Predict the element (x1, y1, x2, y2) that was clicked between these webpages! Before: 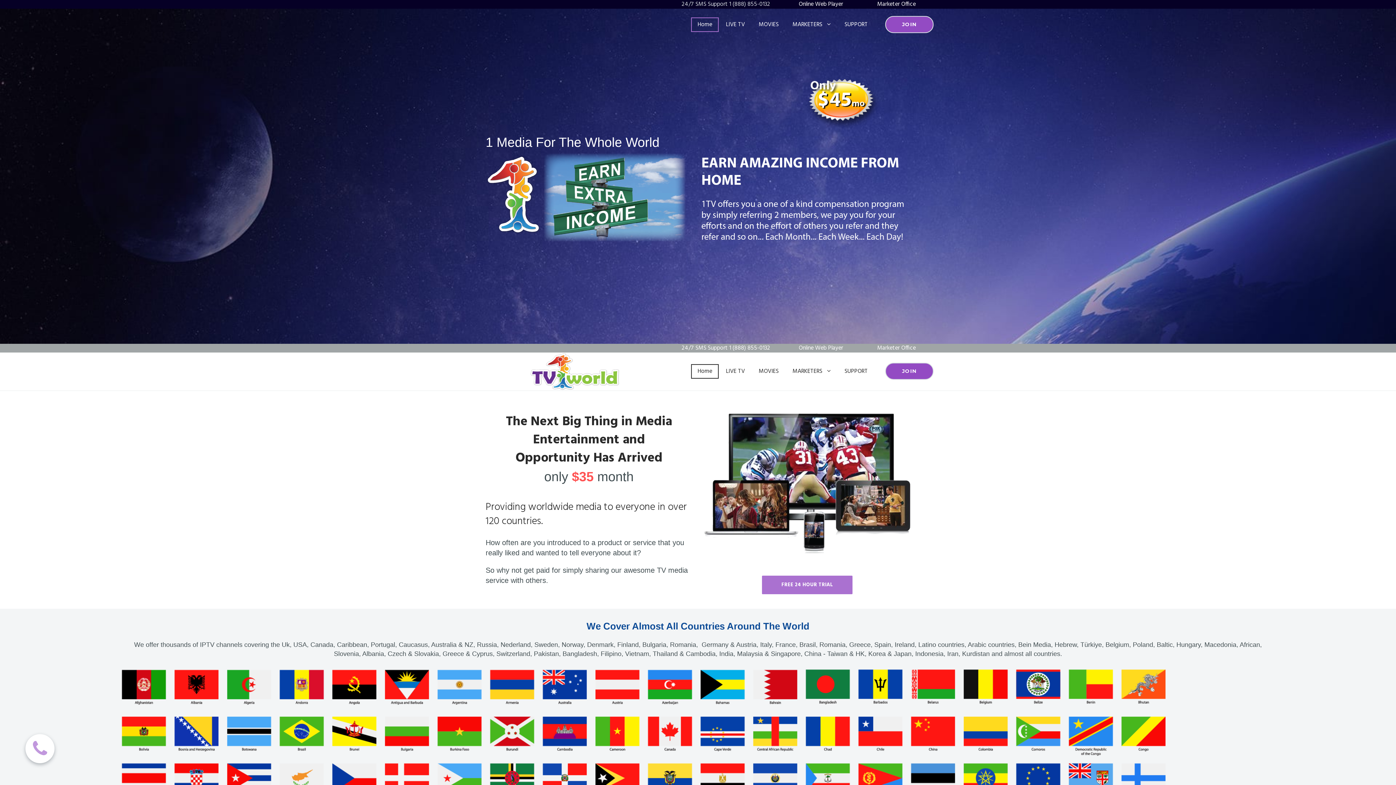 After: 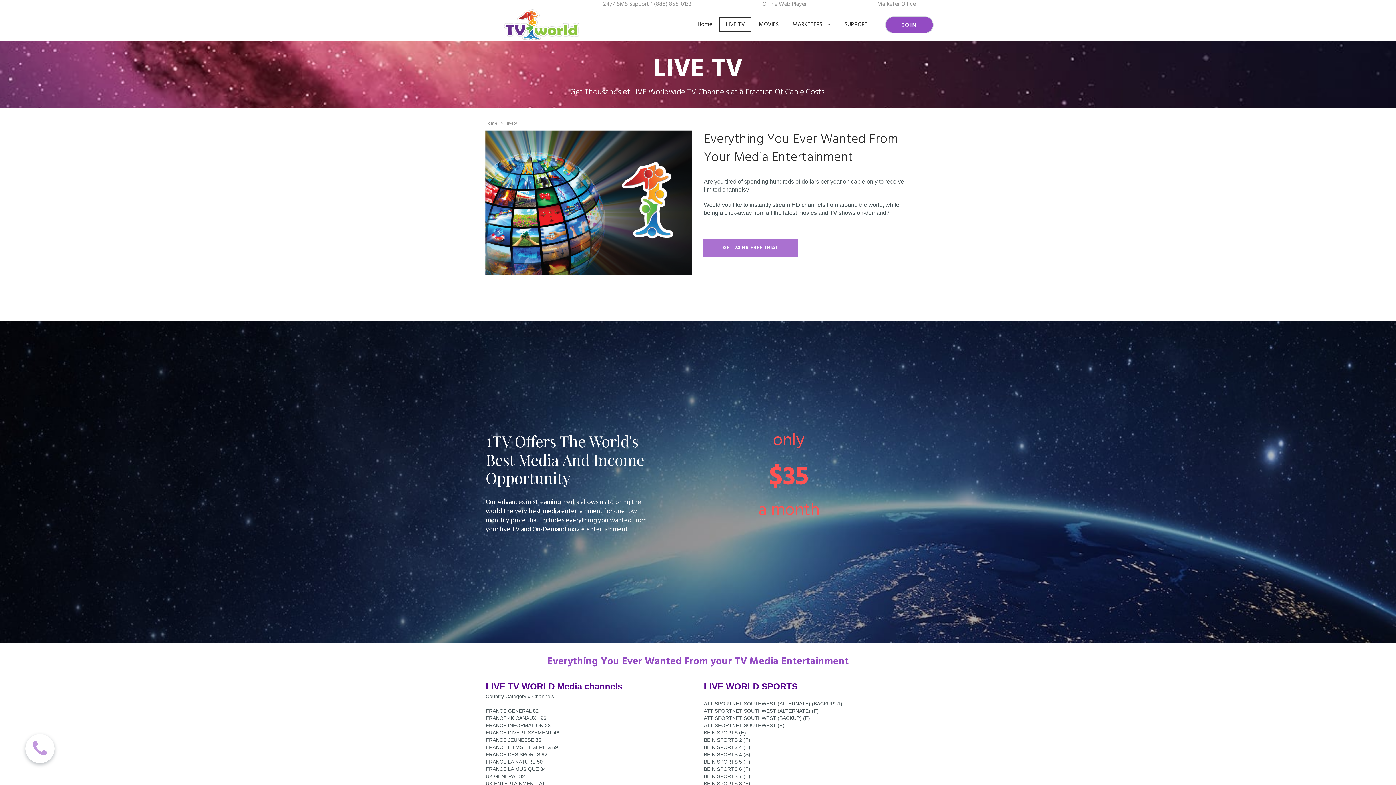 Action: label: LIVE TV bbox: (719, 17, 751, 31)